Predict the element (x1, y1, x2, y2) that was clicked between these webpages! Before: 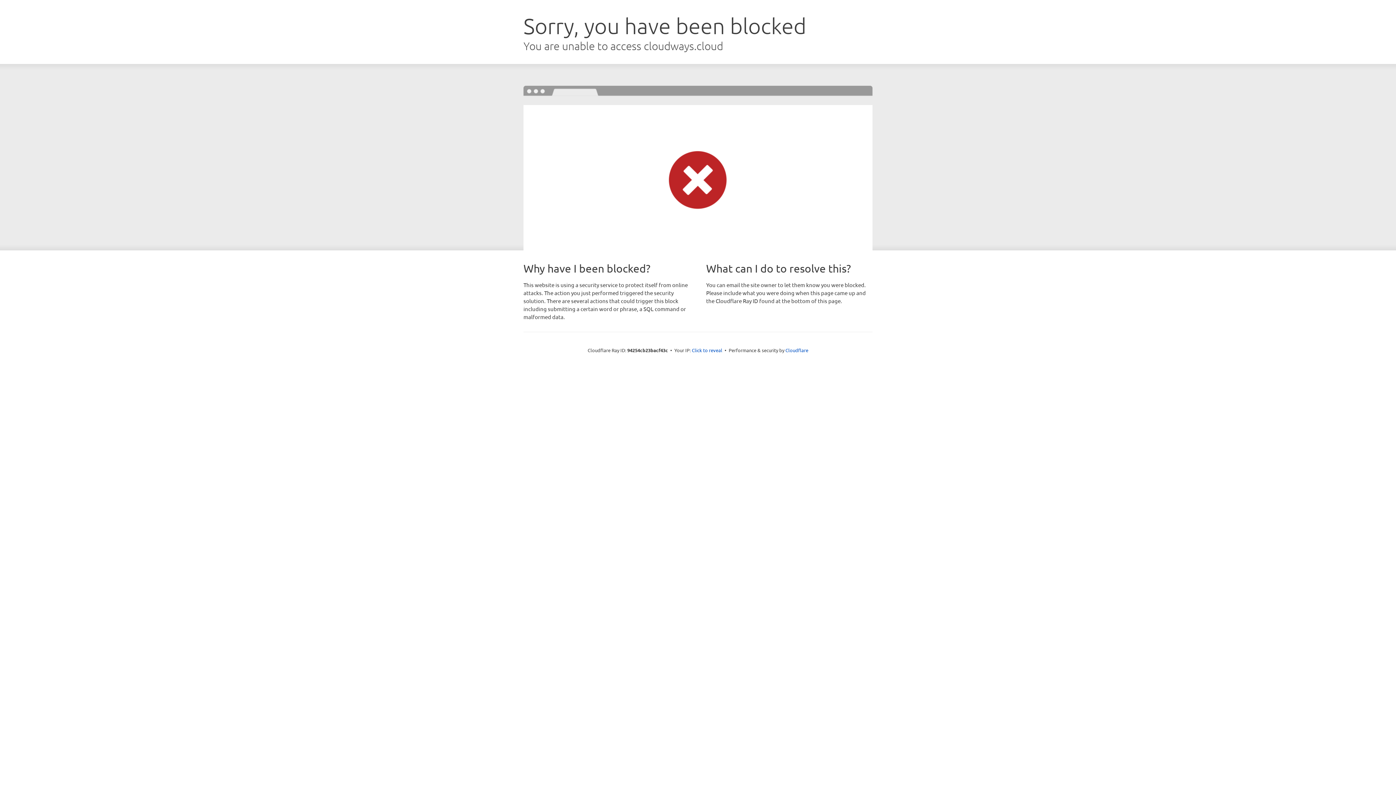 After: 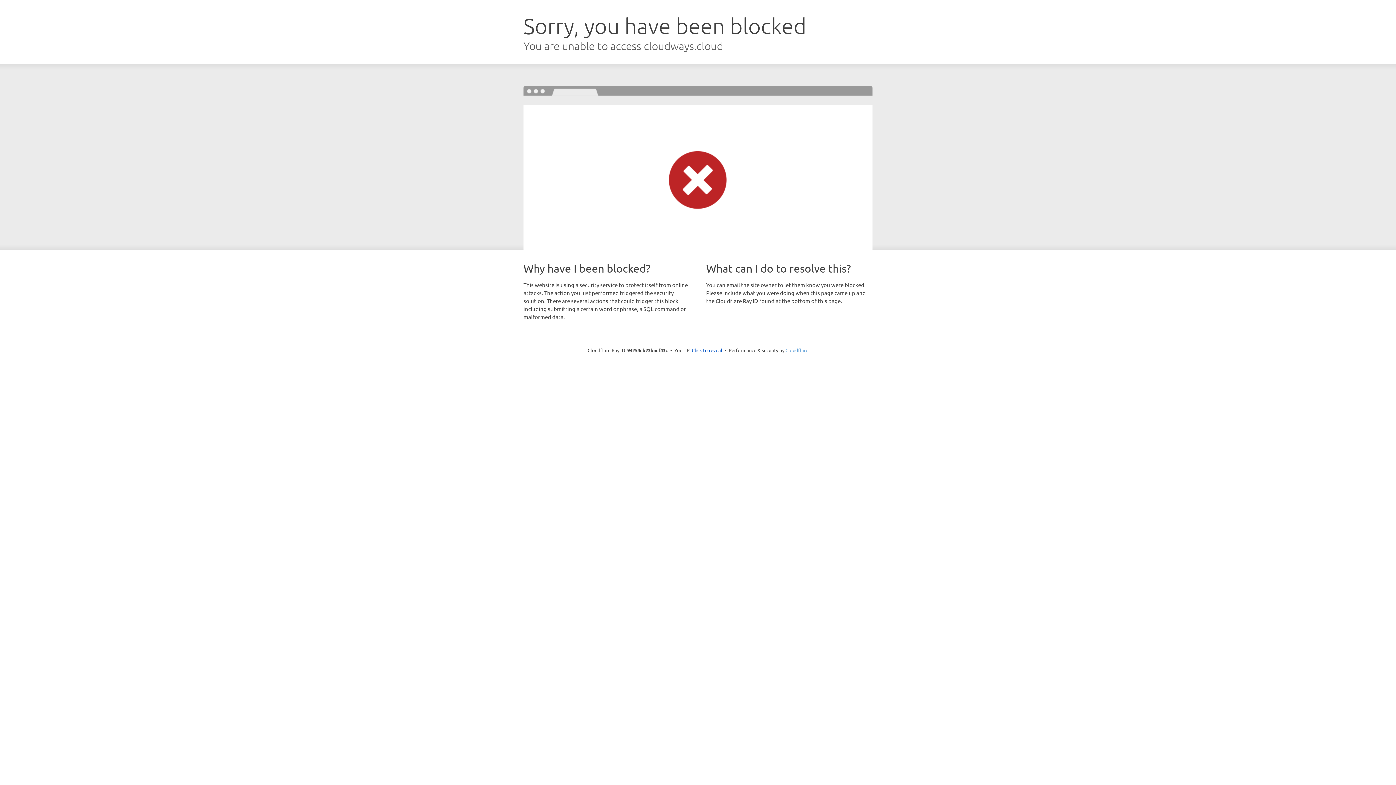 Action: bbox: (785, 347, 808, 353) label: Cloudflare